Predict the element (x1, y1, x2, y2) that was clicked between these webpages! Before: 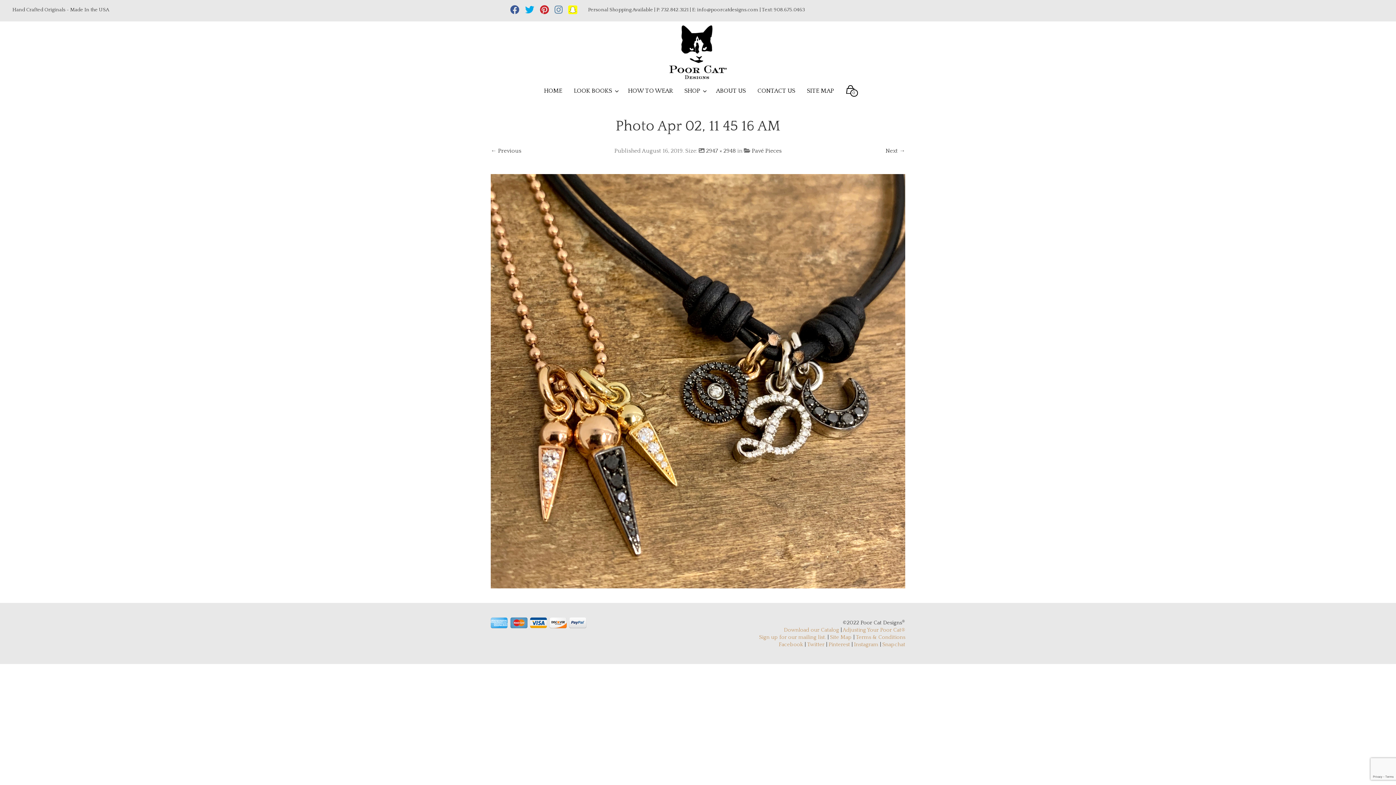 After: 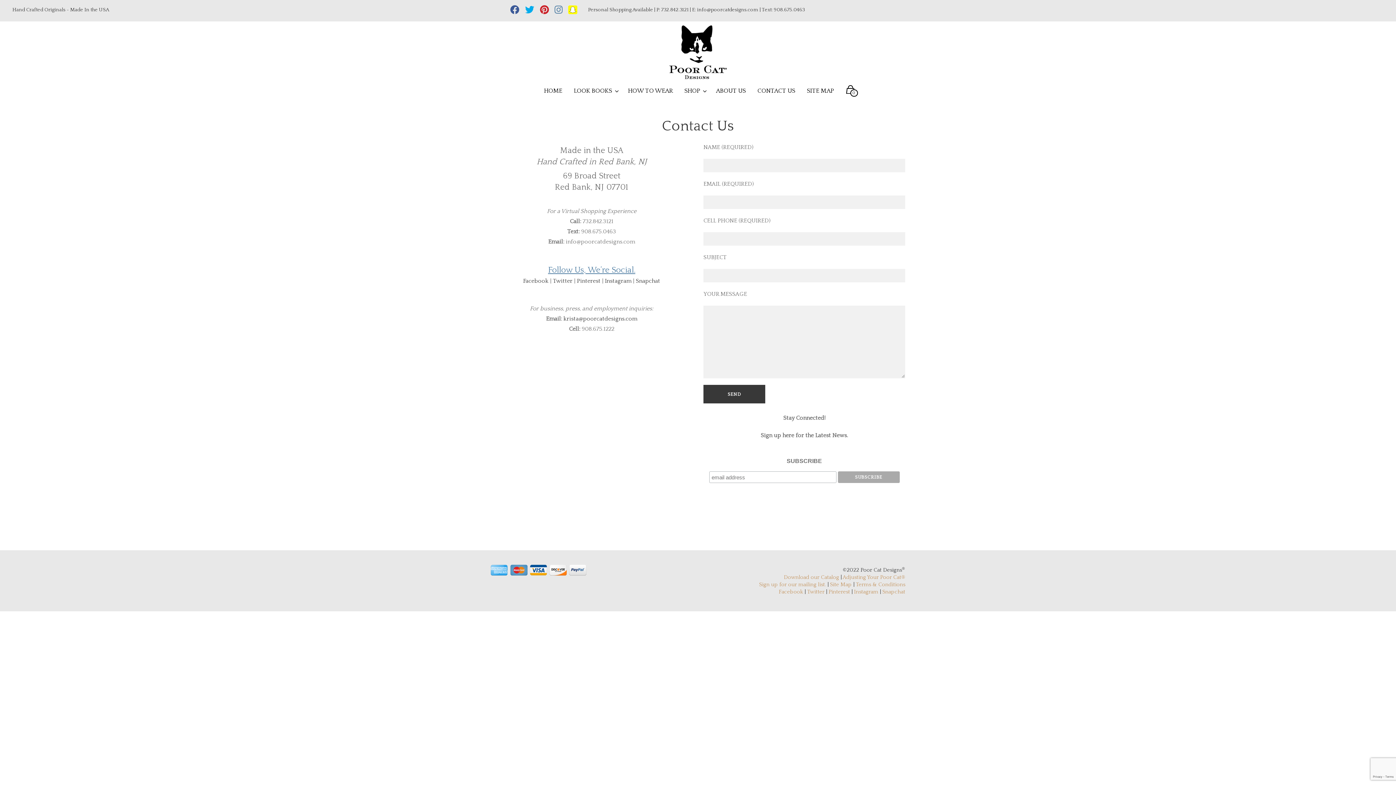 Action: bbox: (751, 84, 801, 98) label: CONTACT US